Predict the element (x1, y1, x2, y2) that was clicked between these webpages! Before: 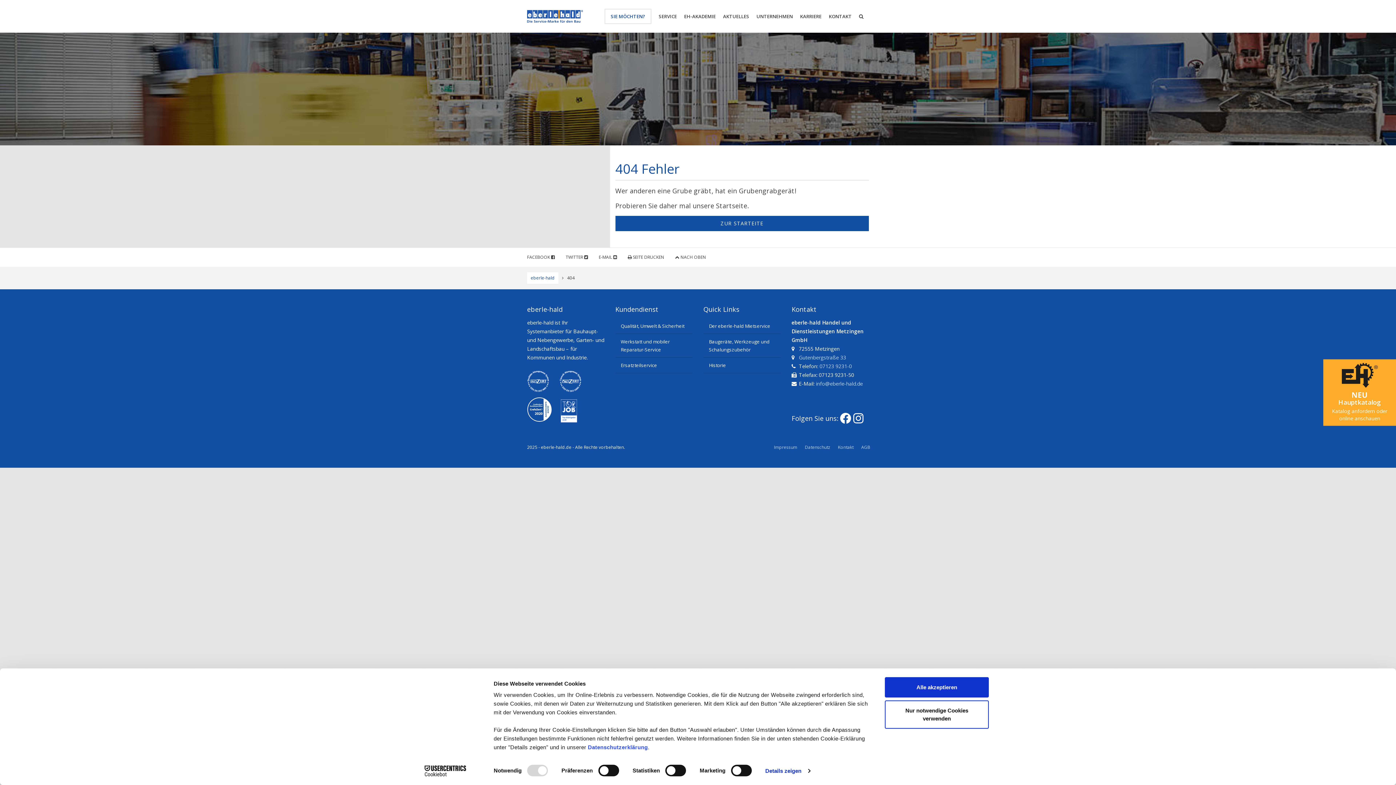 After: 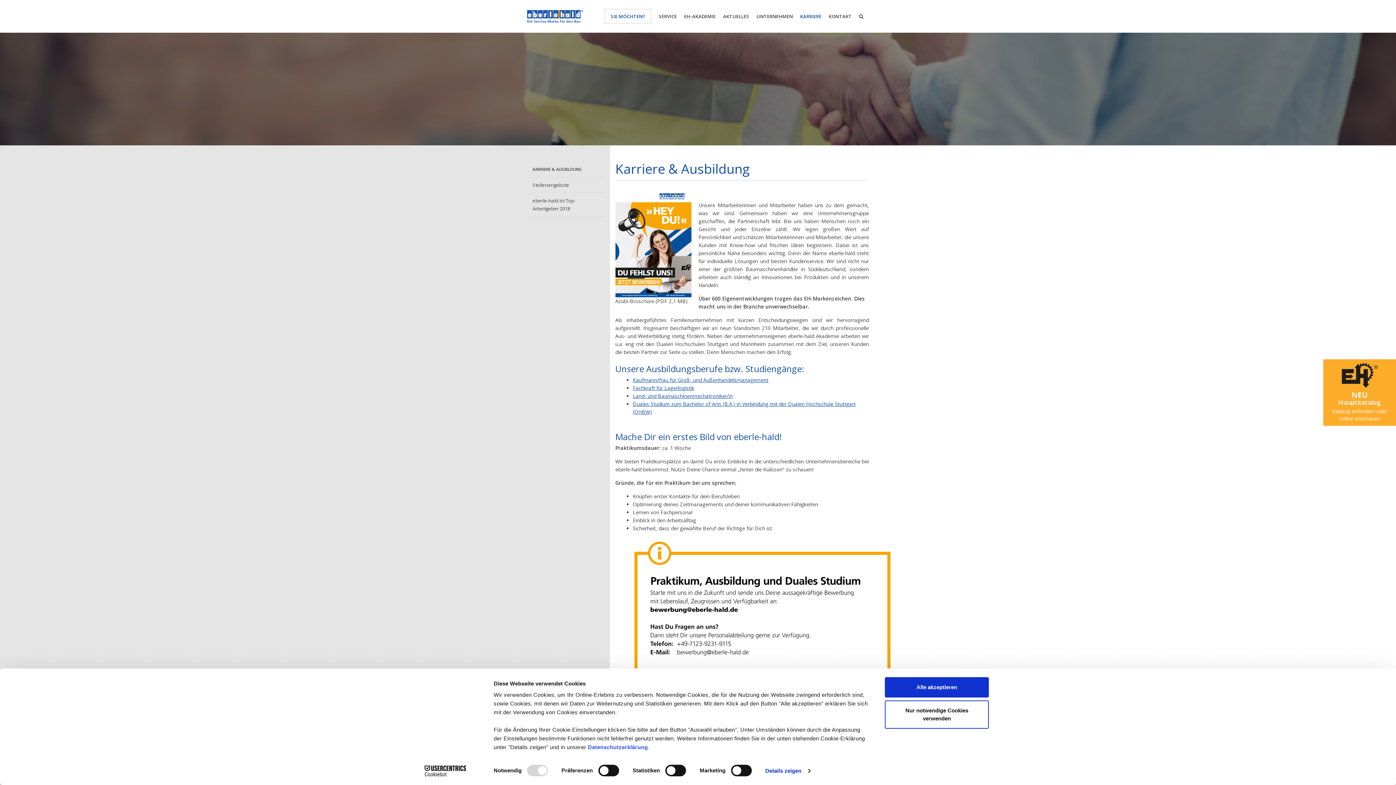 Action: label: KARRIERE bbox: (800, 0, 821, 32)